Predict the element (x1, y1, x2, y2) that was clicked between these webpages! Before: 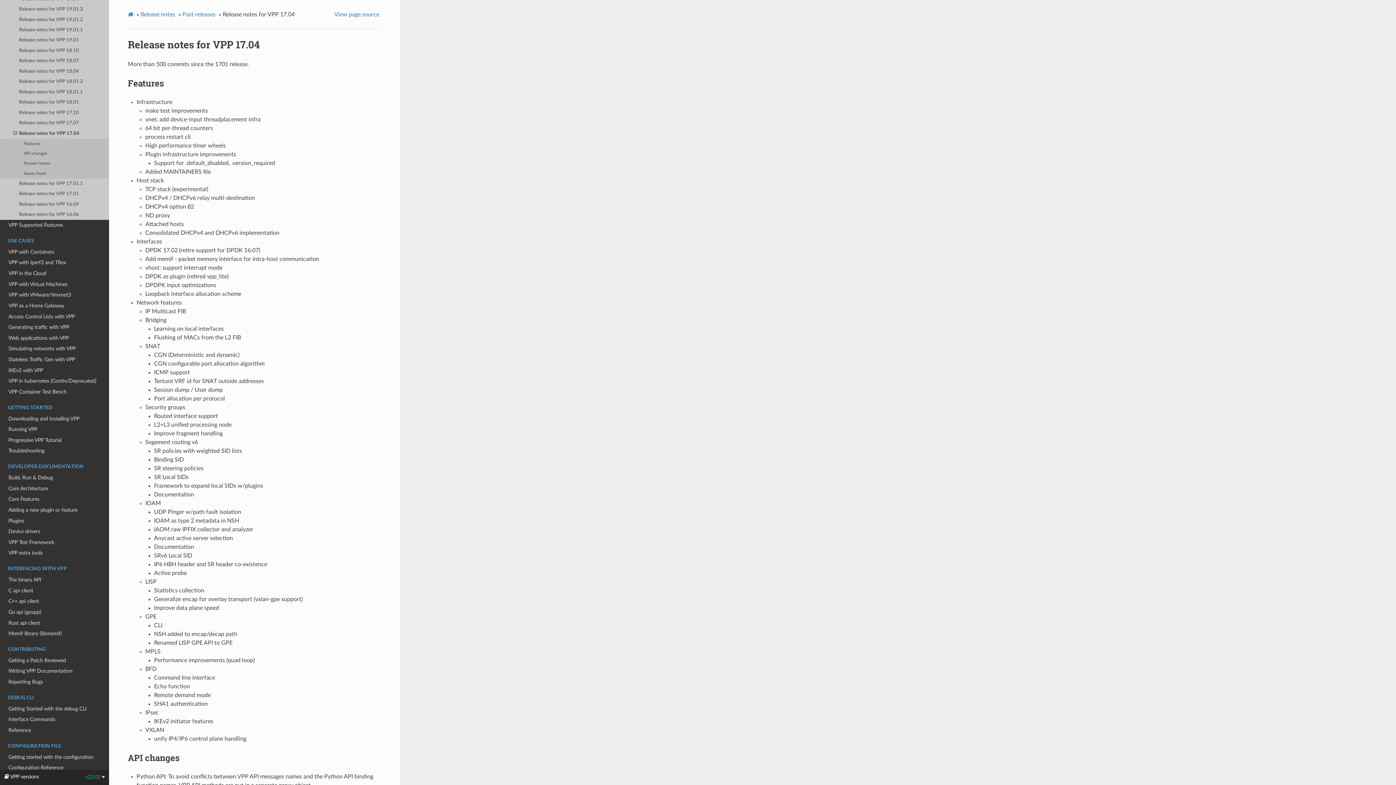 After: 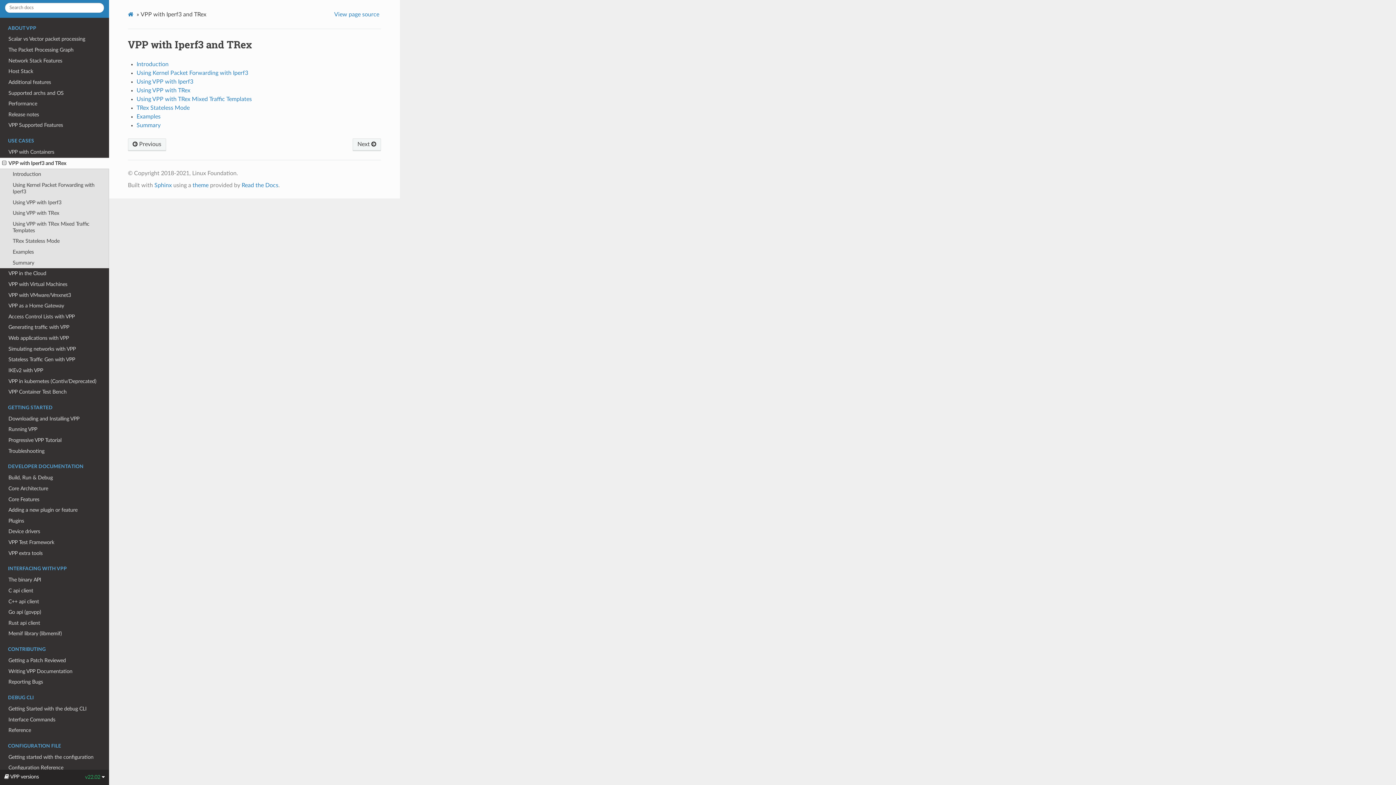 Action: bbox: (0, 257, 109, 268) label: VPP with Iperf3 and TRex